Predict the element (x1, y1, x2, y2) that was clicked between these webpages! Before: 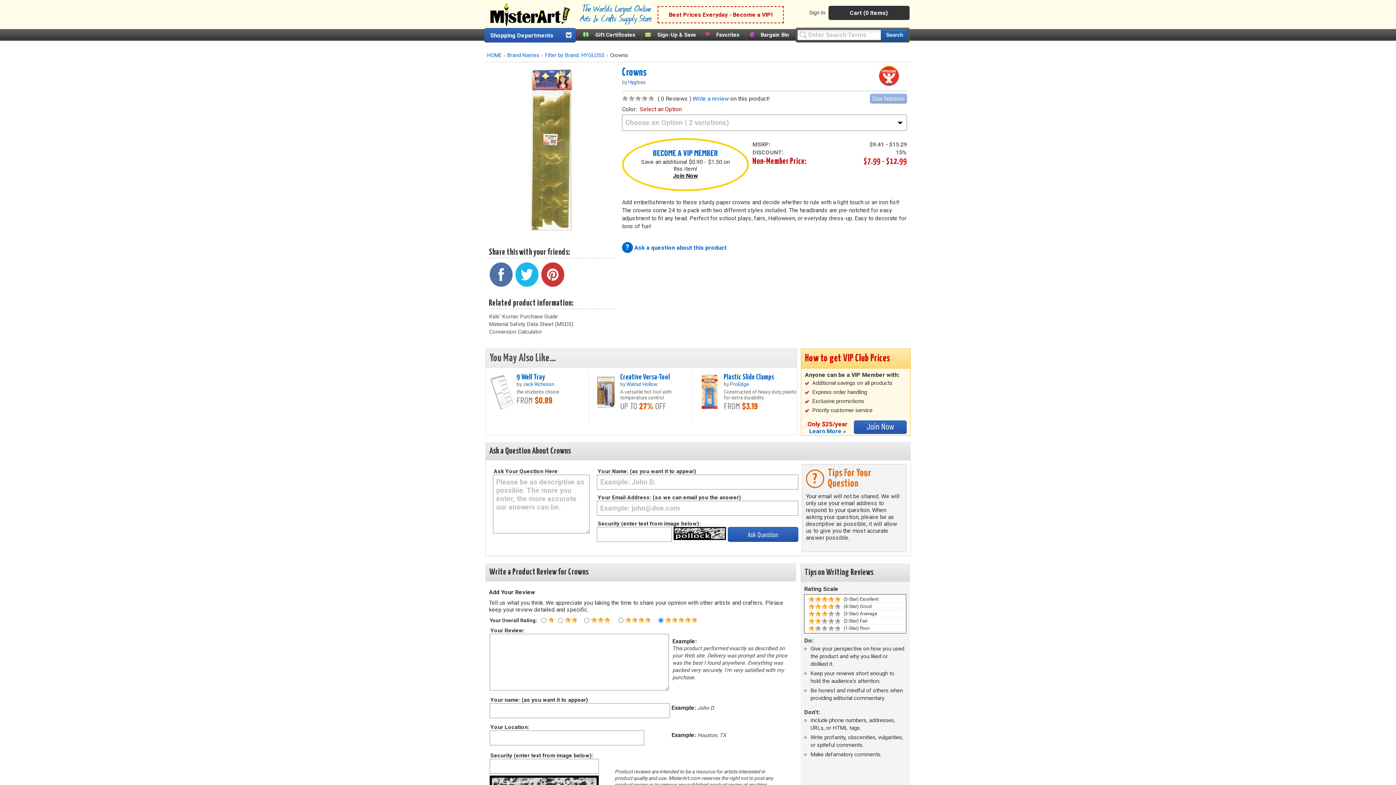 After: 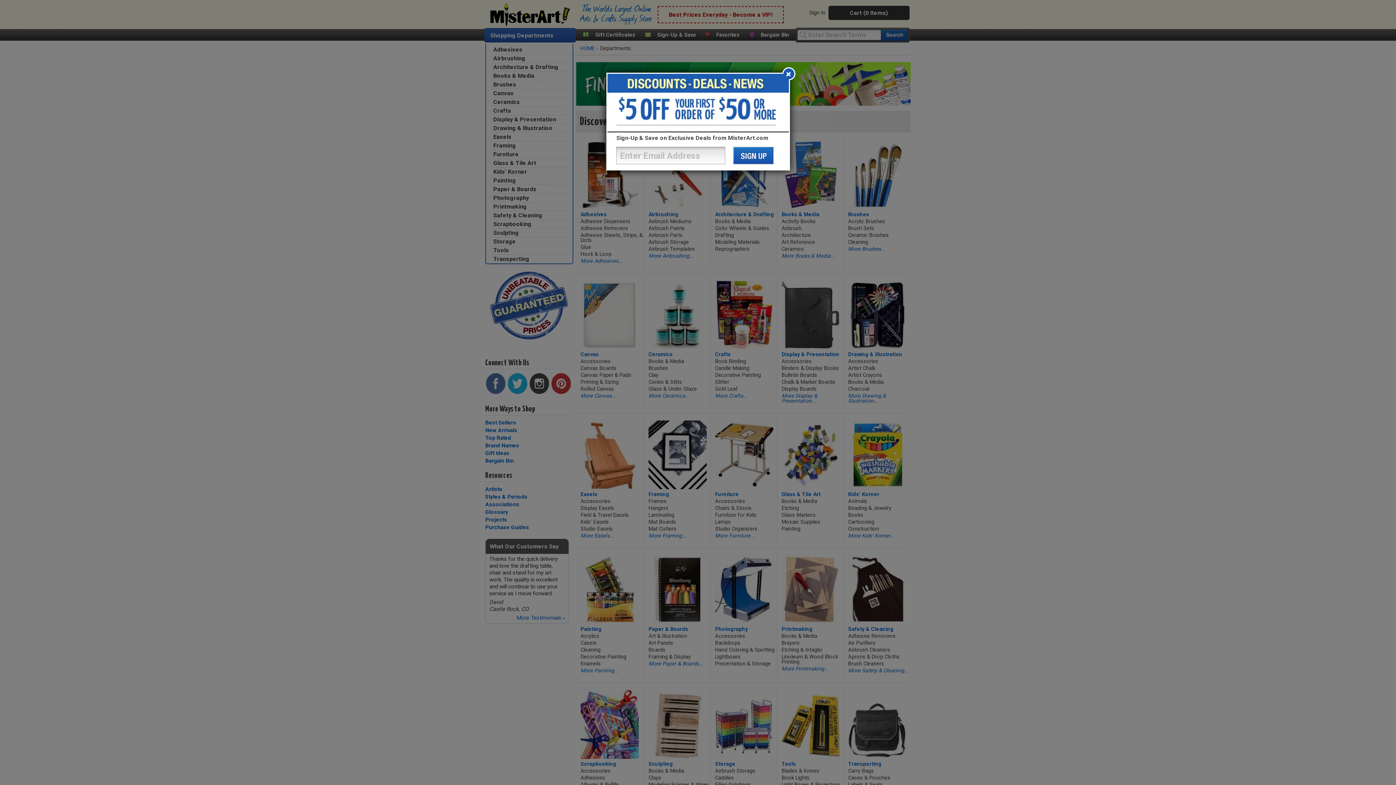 Action: label: Shopping Departments bbox: (490, 32, 553, 38)